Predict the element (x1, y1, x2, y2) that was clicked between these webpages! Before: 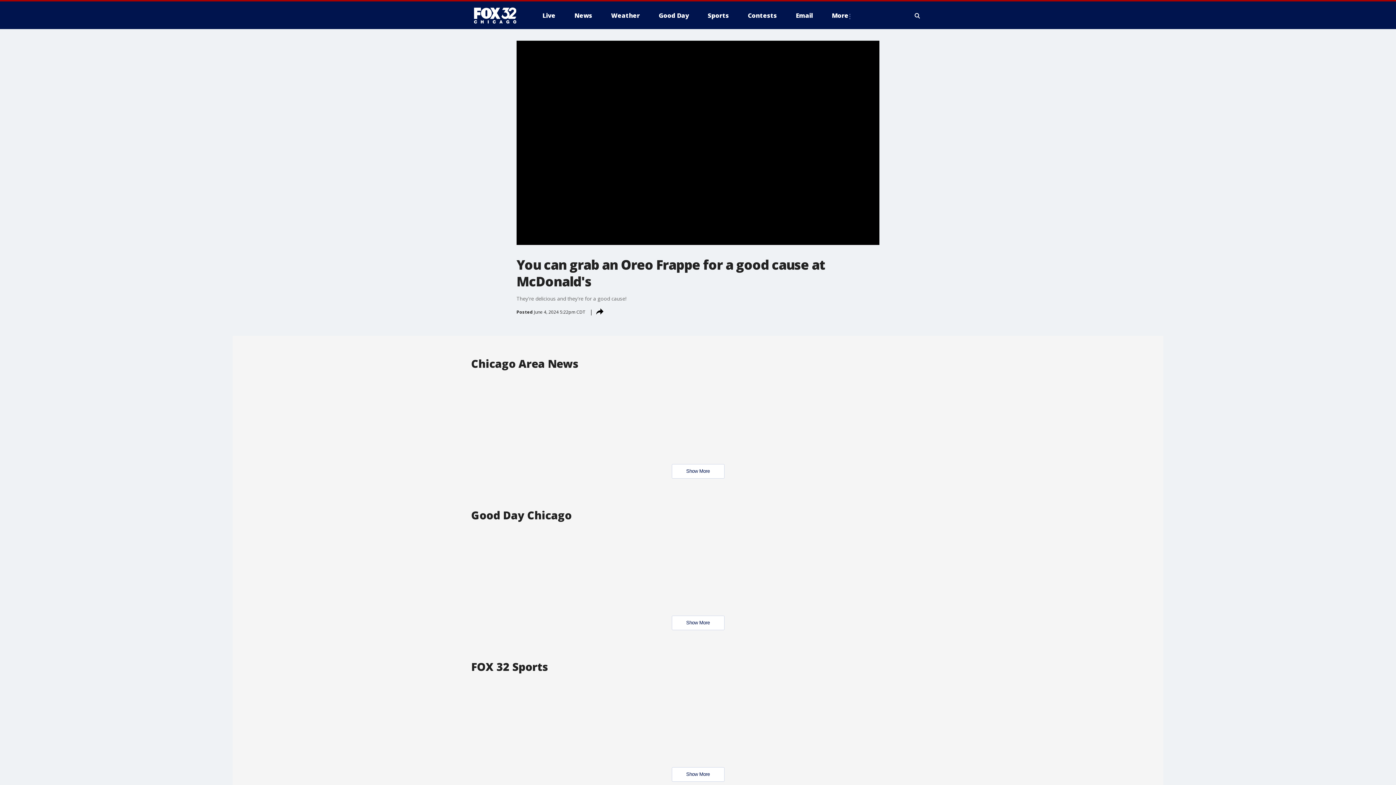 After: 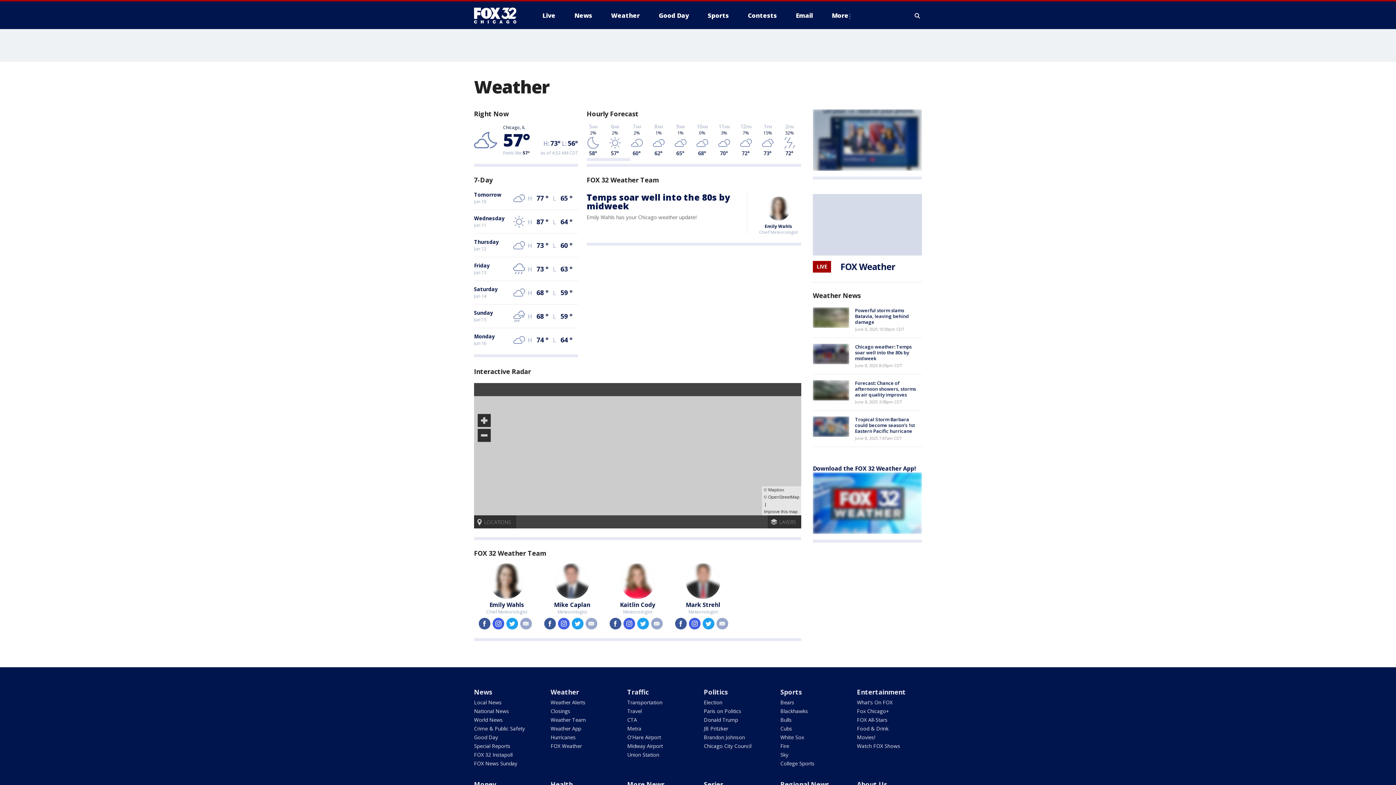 Action: bbox: (605, 9, 645, 21) label: Weather